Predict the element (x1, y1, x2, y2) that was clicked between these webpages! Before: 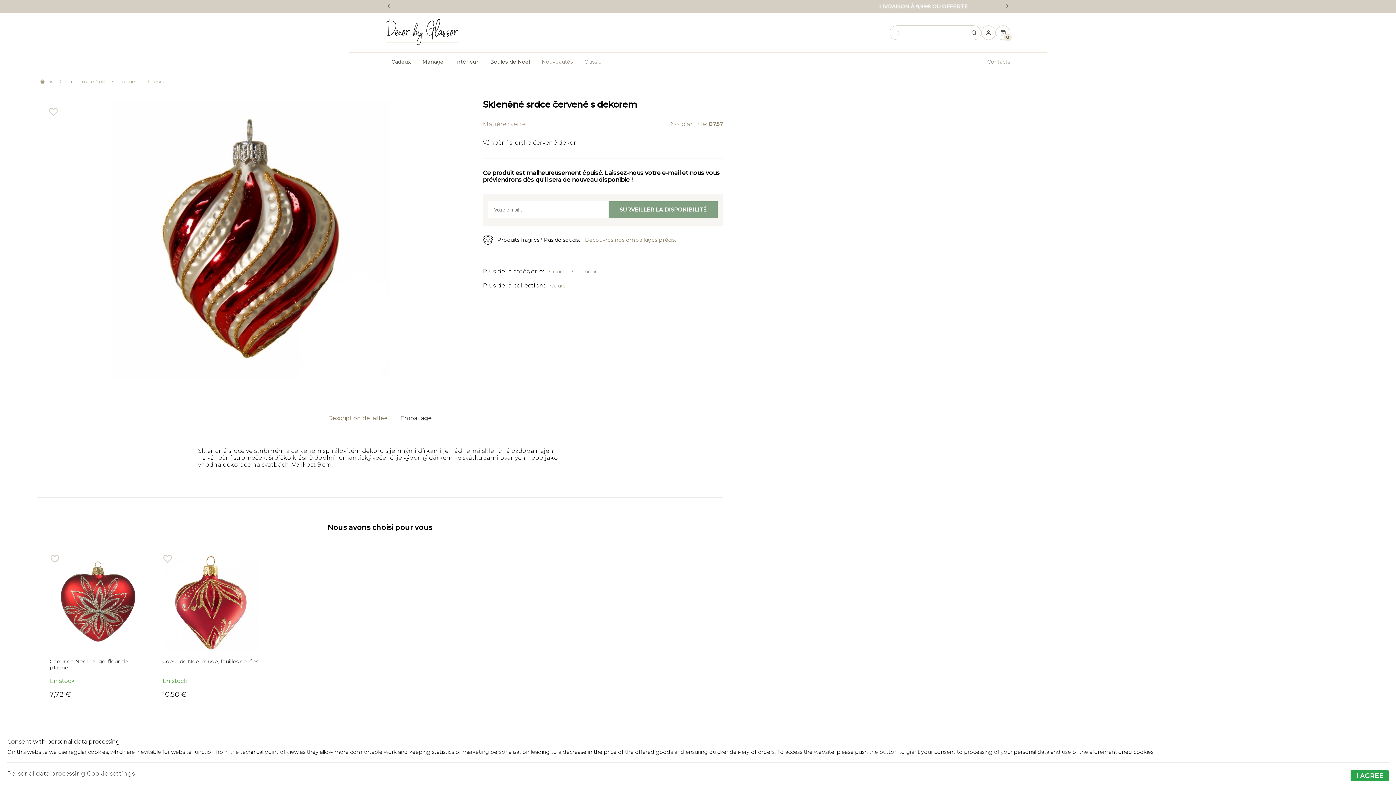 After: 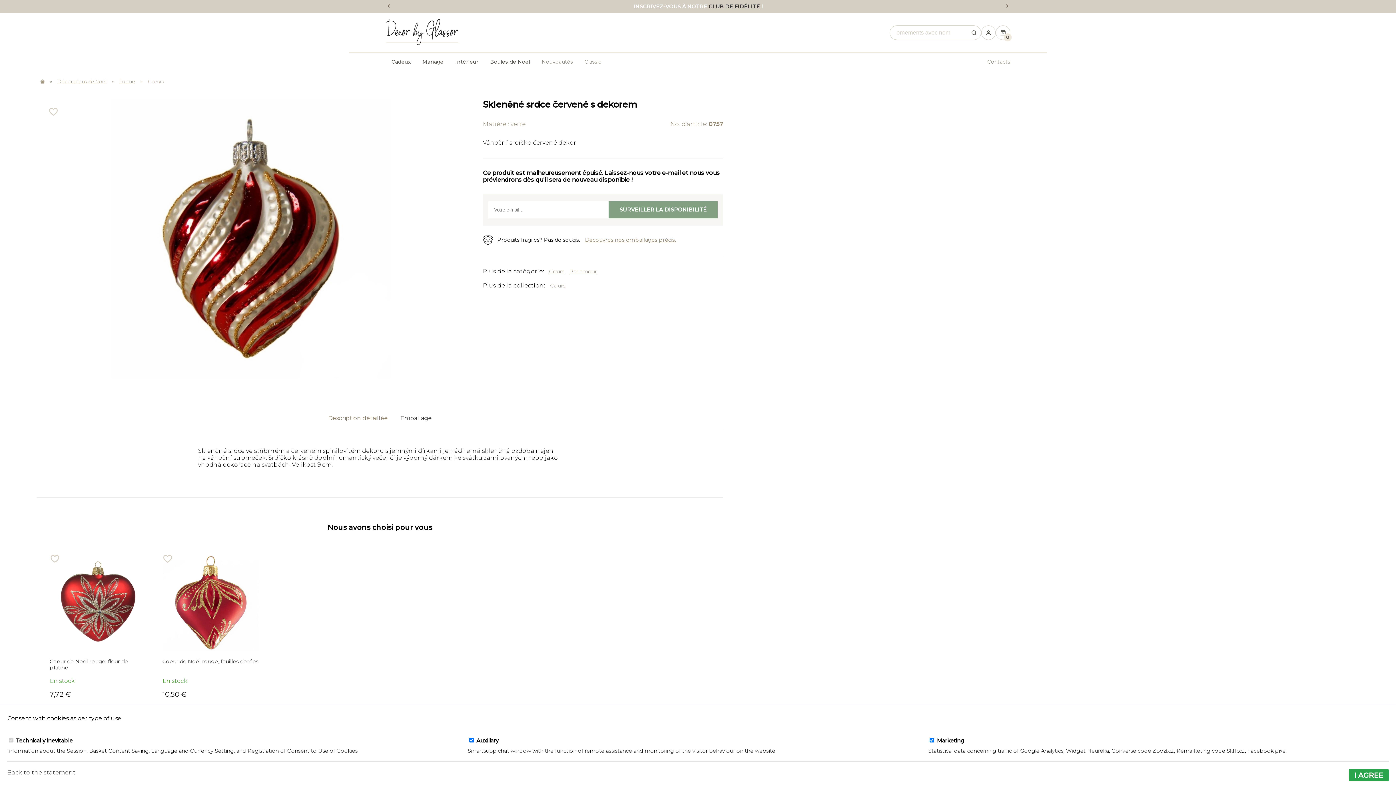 Action: bbox: (86, 770, 134, 777) label: Cookie settings